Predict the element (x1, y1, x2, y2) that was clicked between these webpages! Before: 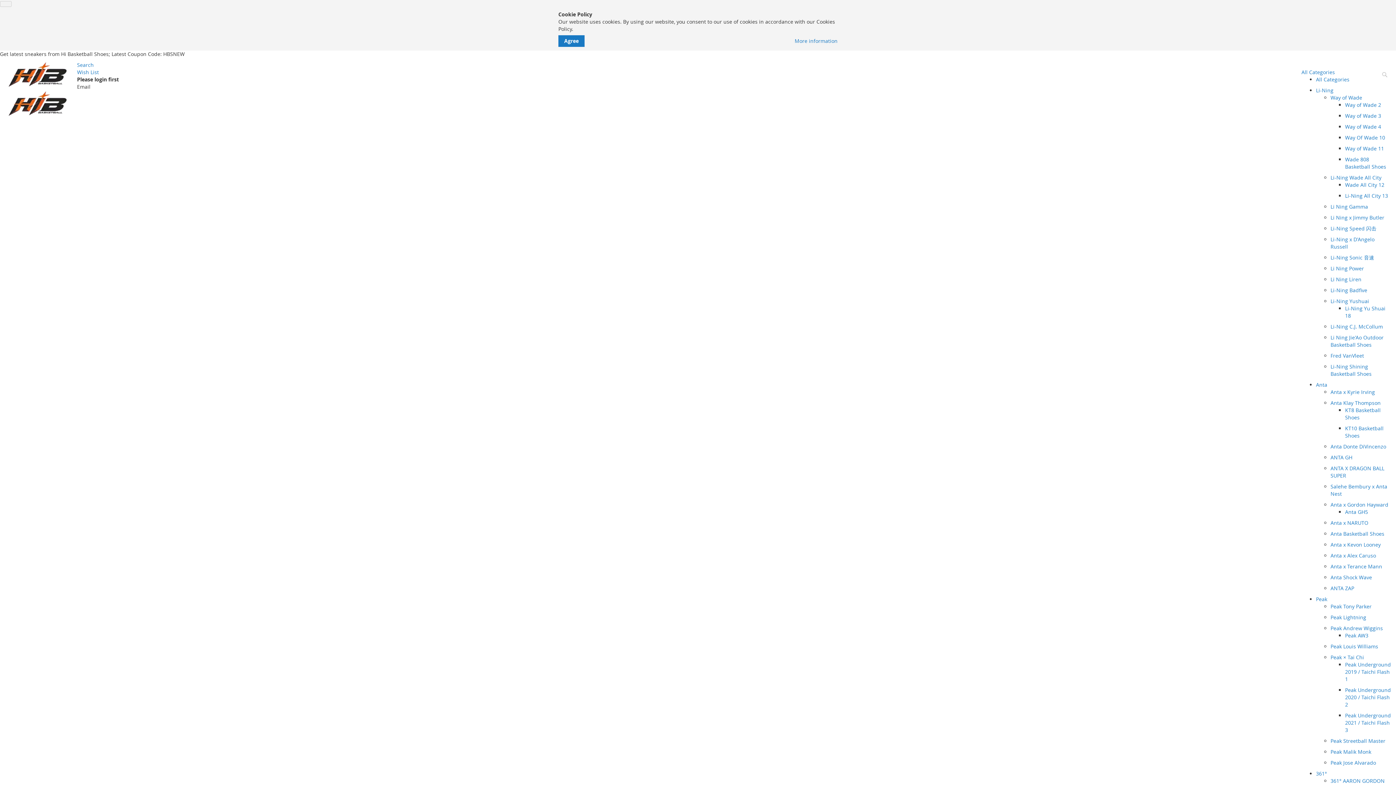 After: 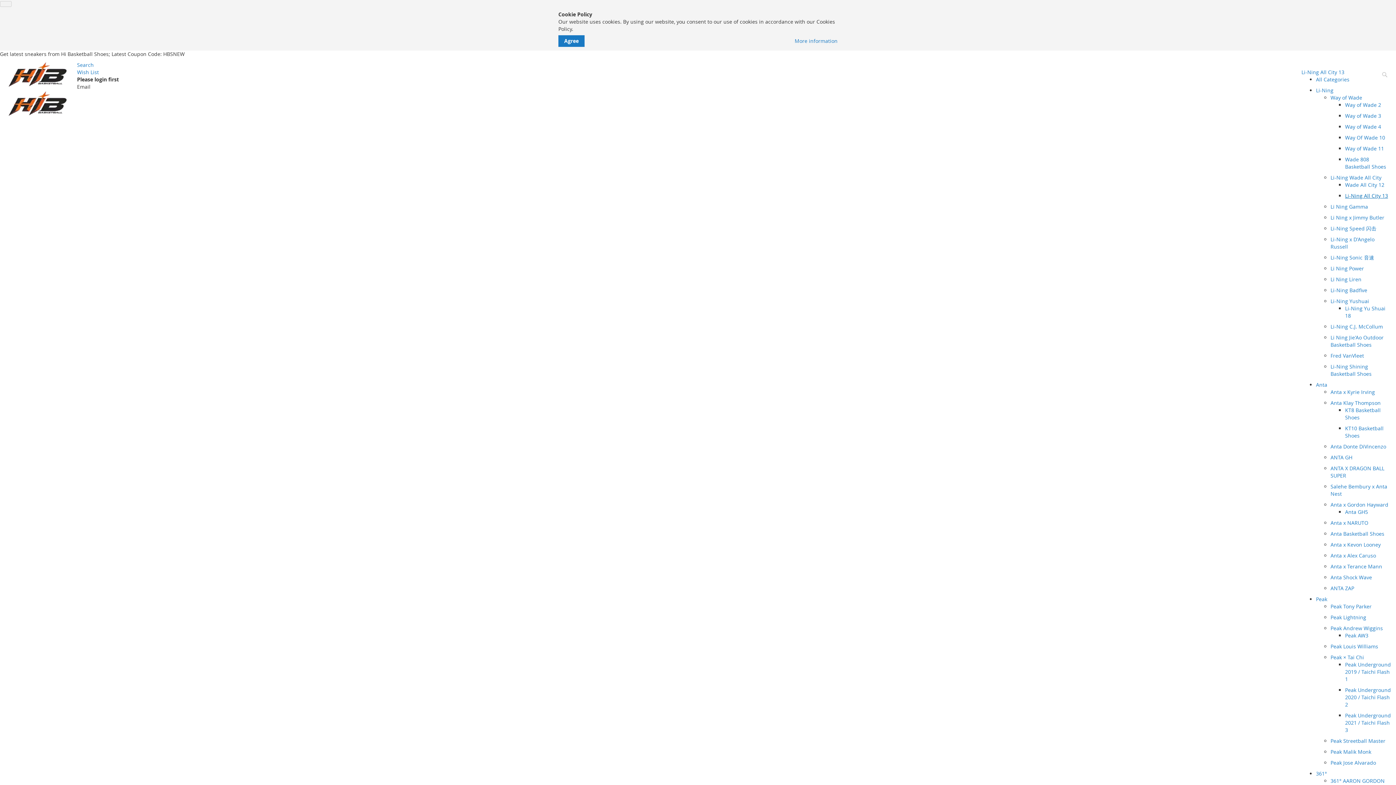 Action: bbox: (1345, 192, 1388, 199) label: Li-Ning All City 13